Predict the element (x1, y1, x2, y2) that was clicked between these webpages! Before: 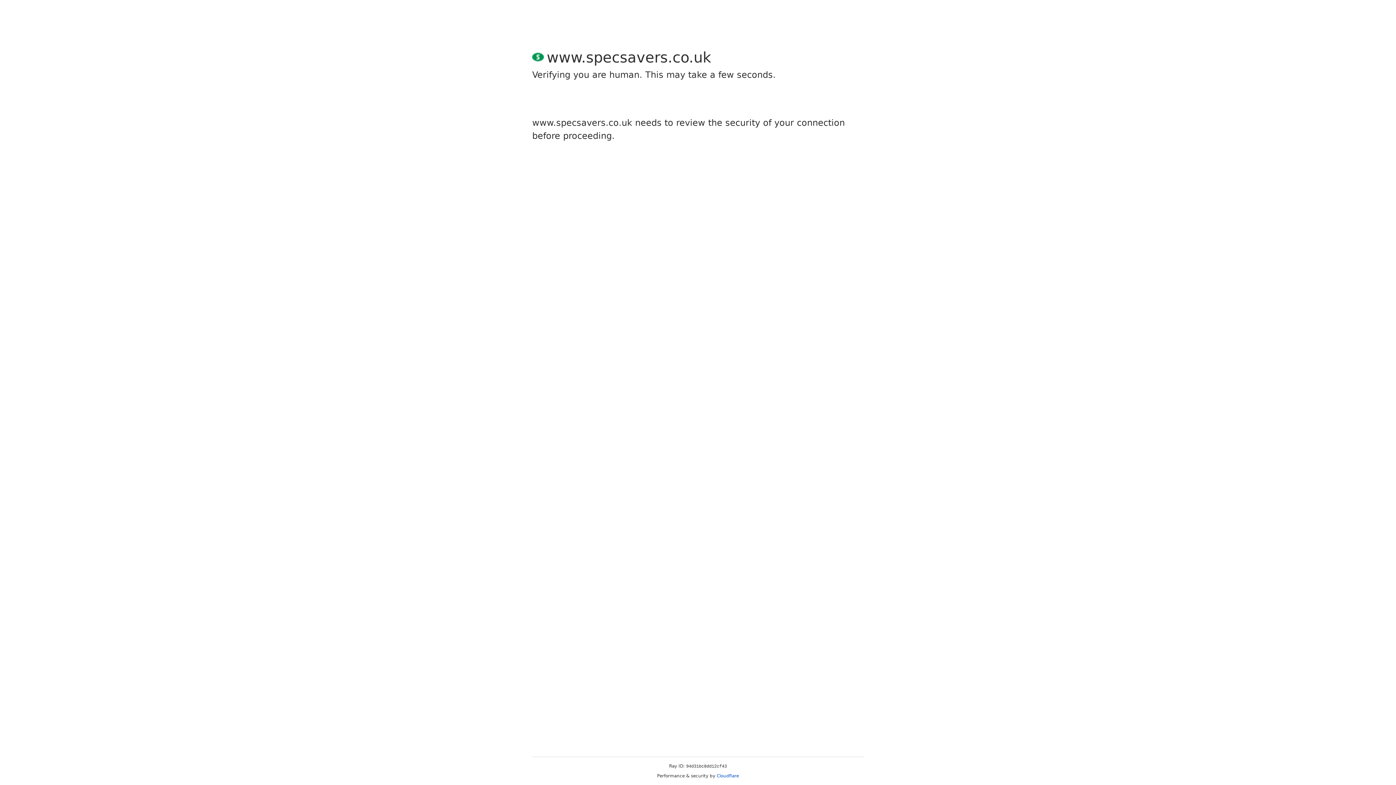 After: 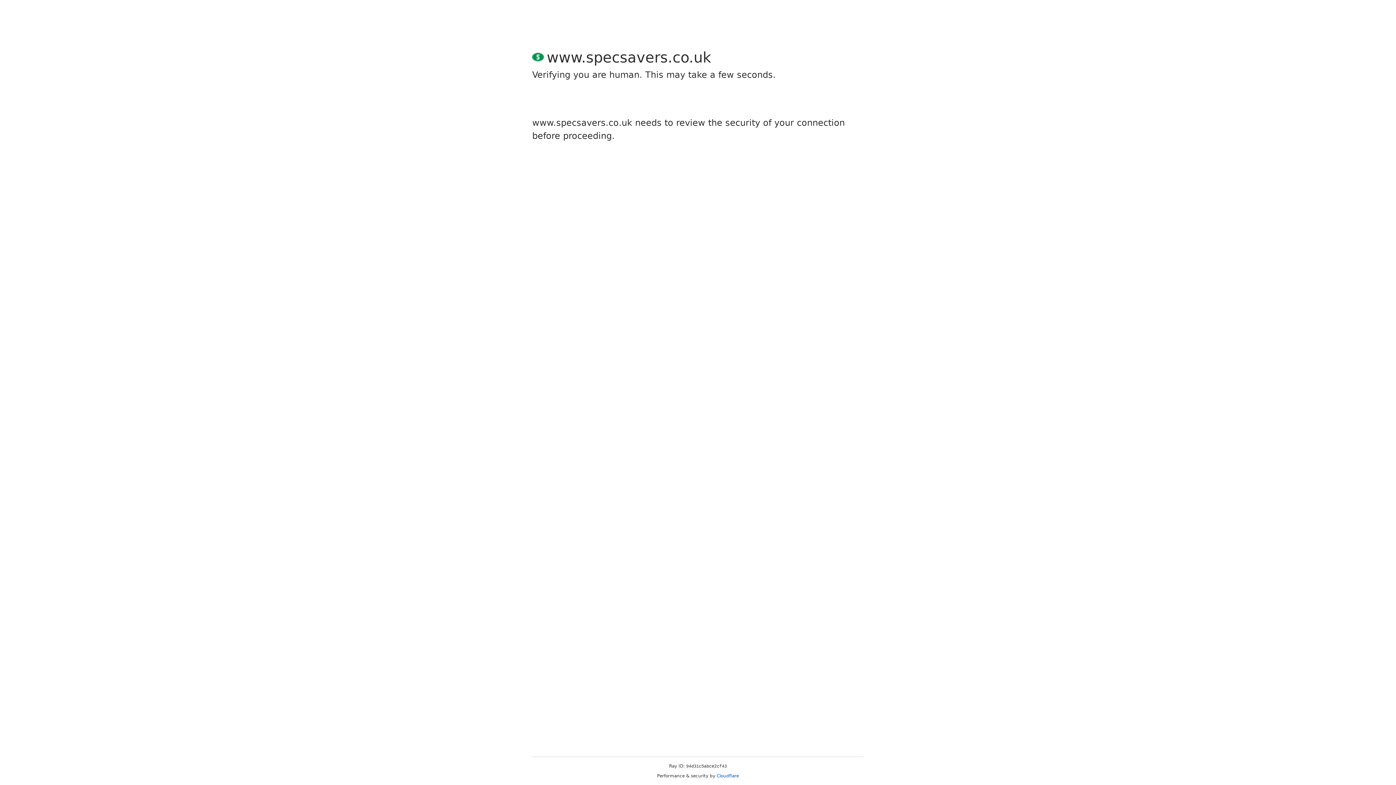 Action: label: Cloudflare bbox: (716, 773, 739, 778)